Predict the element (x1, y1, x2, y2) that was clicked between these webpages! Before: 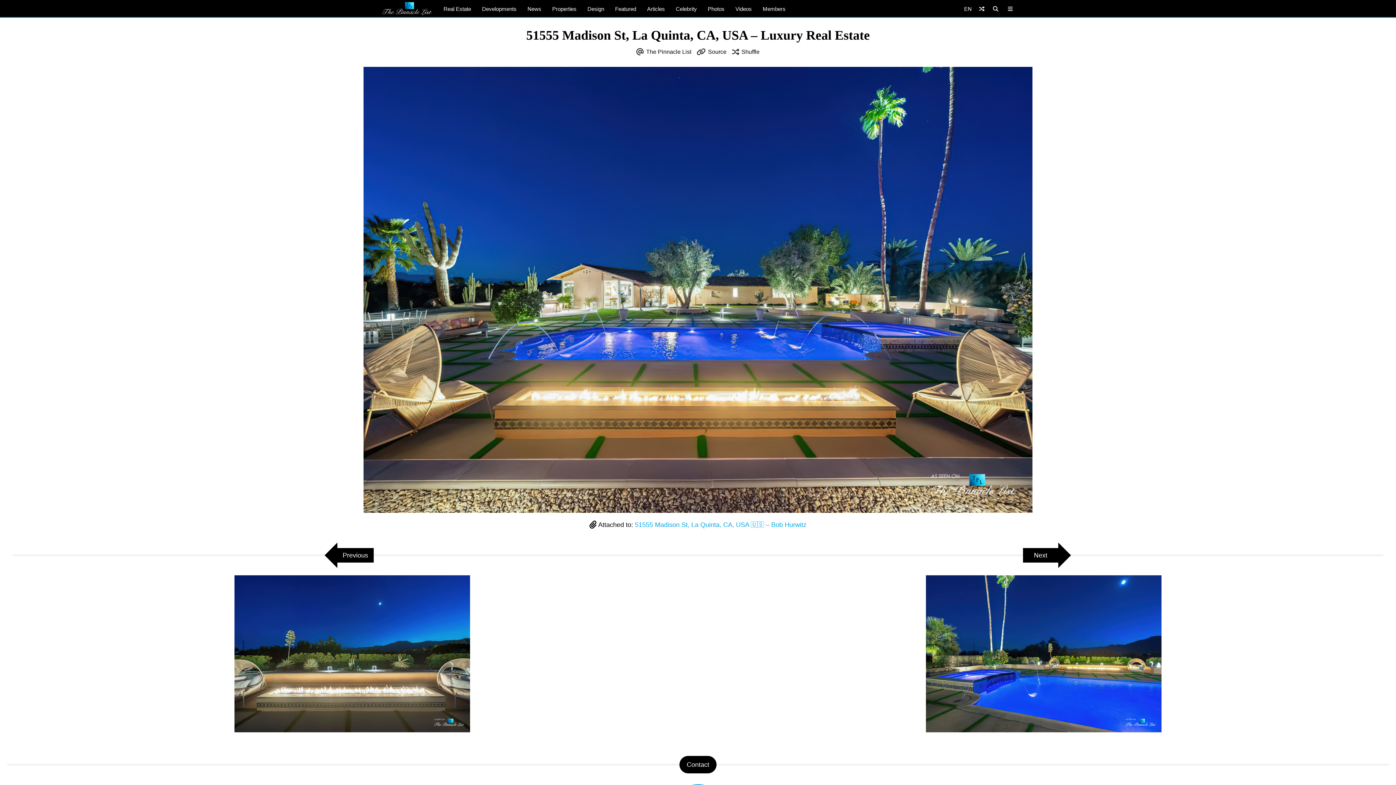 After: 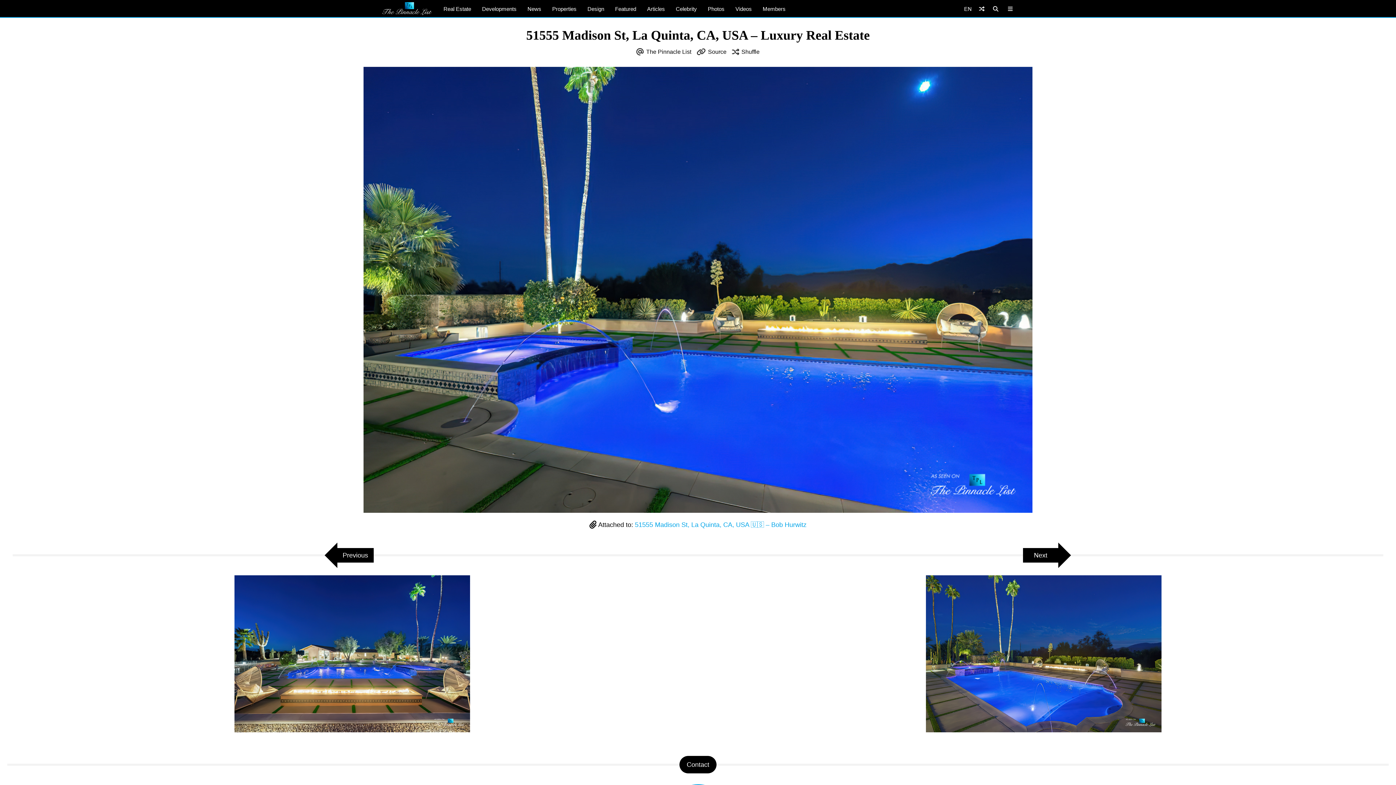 Action: bbox: (698, 575, 1396, 732)